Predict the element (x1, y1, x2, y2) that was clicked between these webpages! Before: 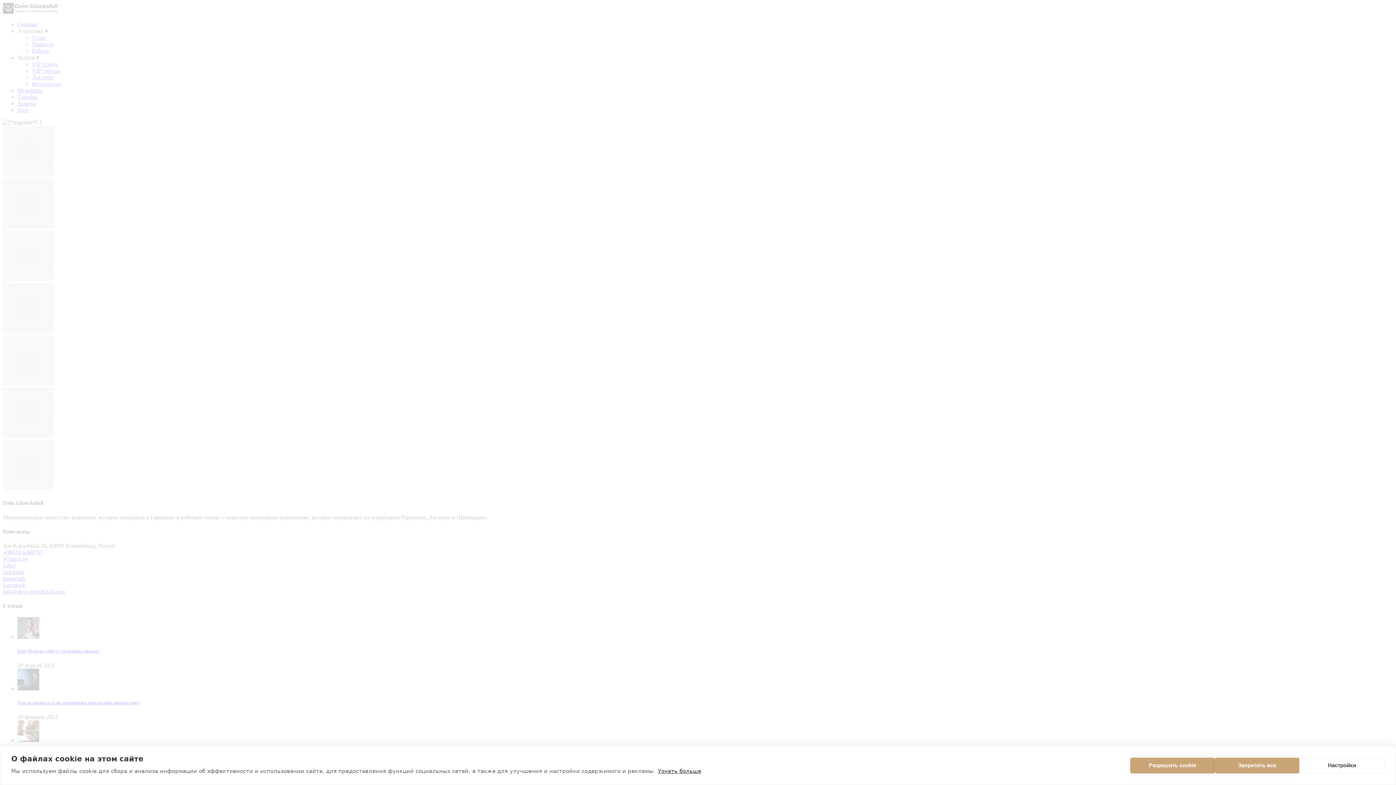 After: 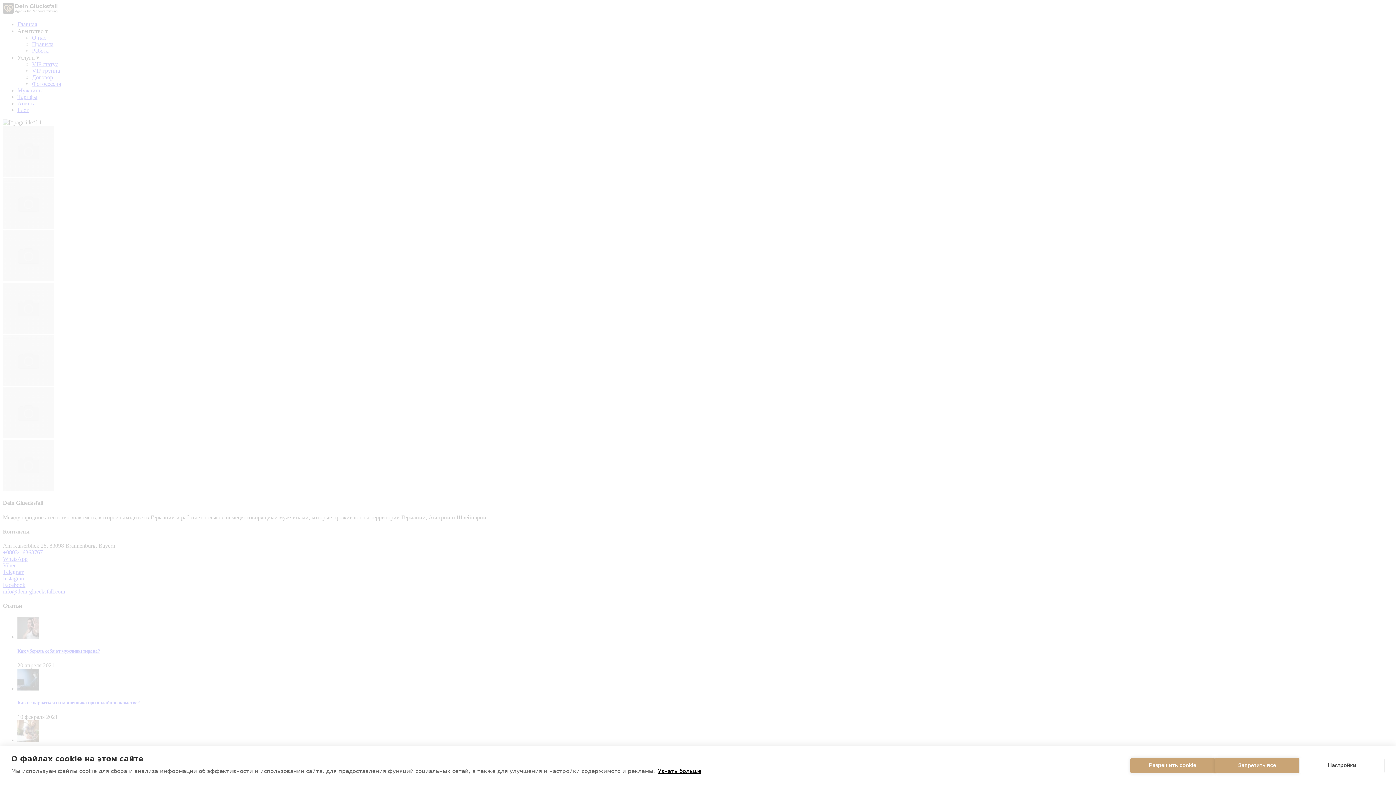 Action: label: Узнать больше bbox: (658, 768, 701, 774)